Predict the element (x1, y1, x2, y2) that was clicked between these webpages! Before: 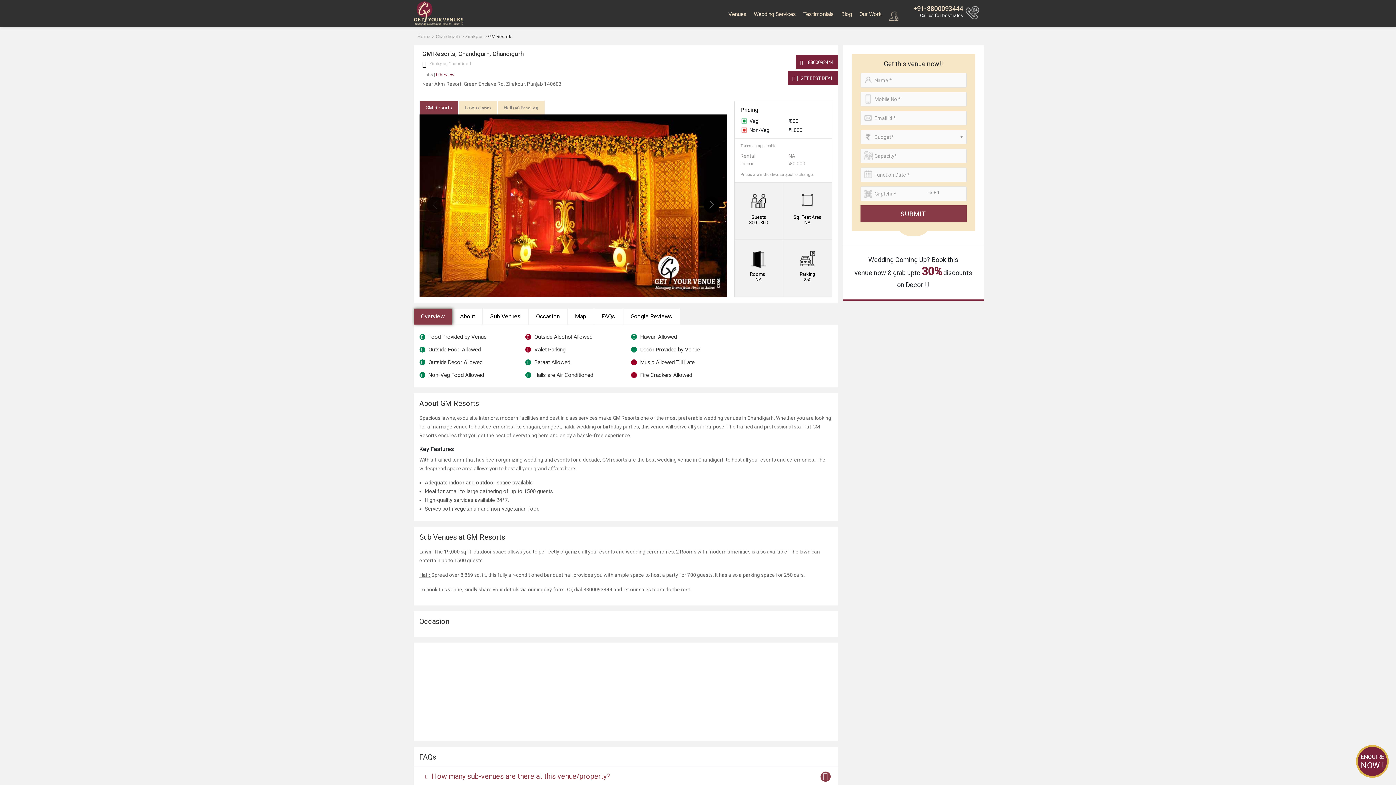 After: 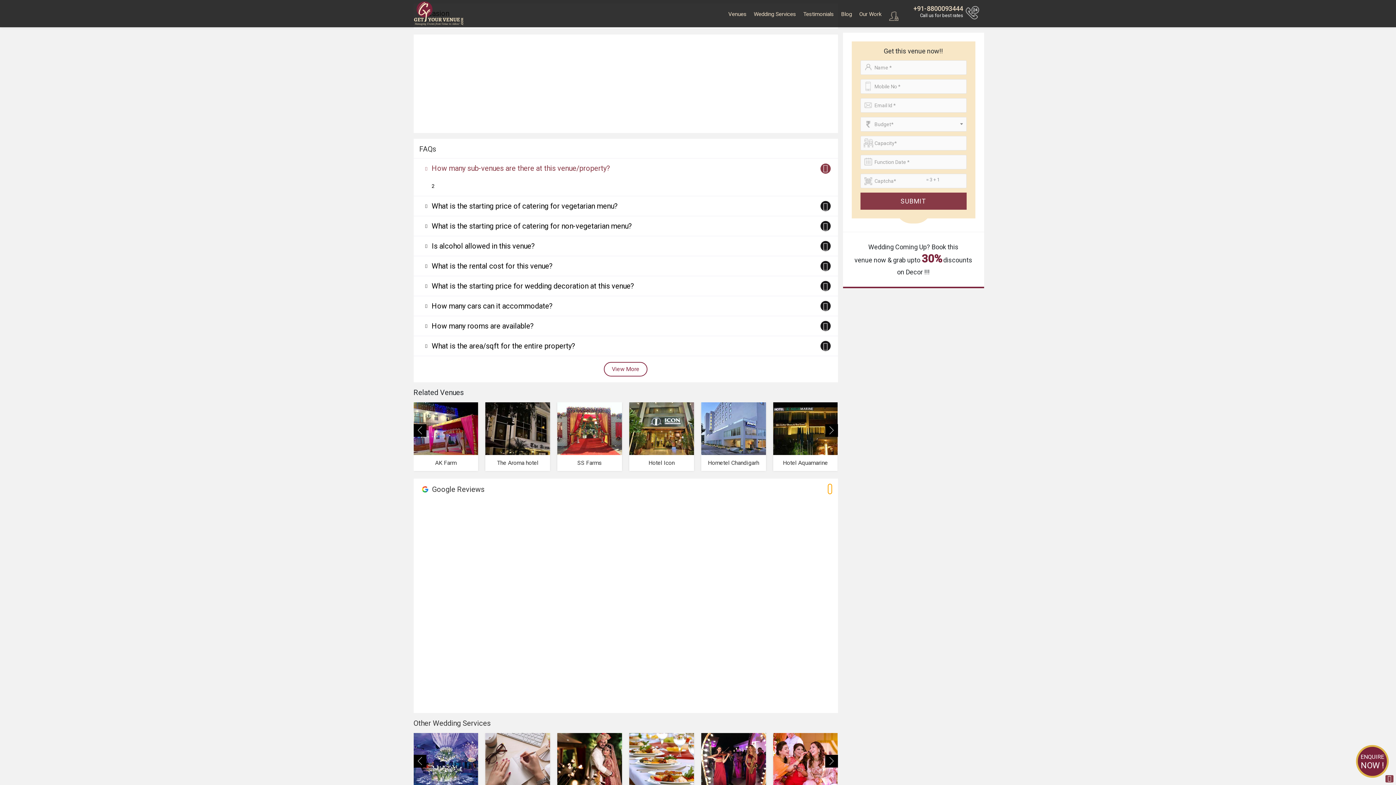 Action: label: Map bbox: (567, 308, 594, 325)